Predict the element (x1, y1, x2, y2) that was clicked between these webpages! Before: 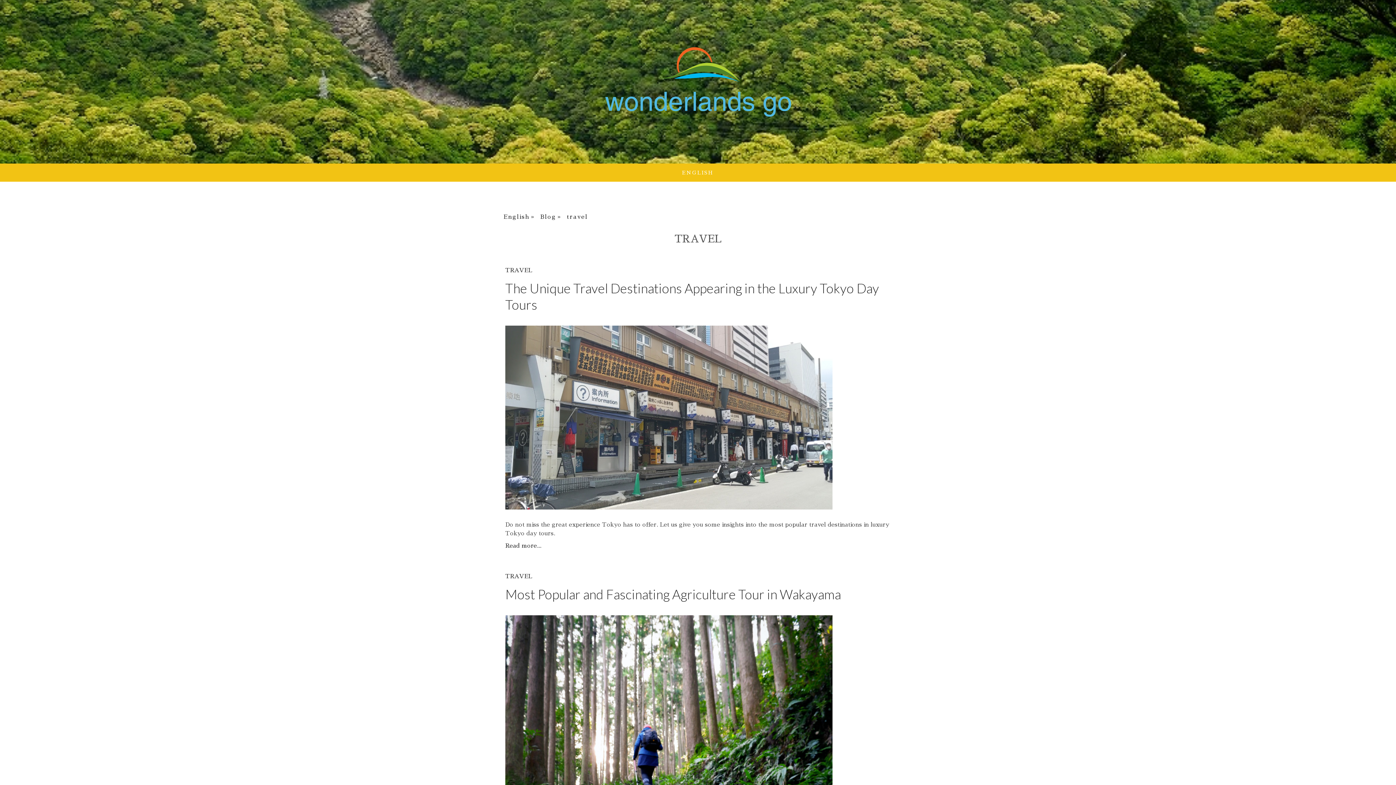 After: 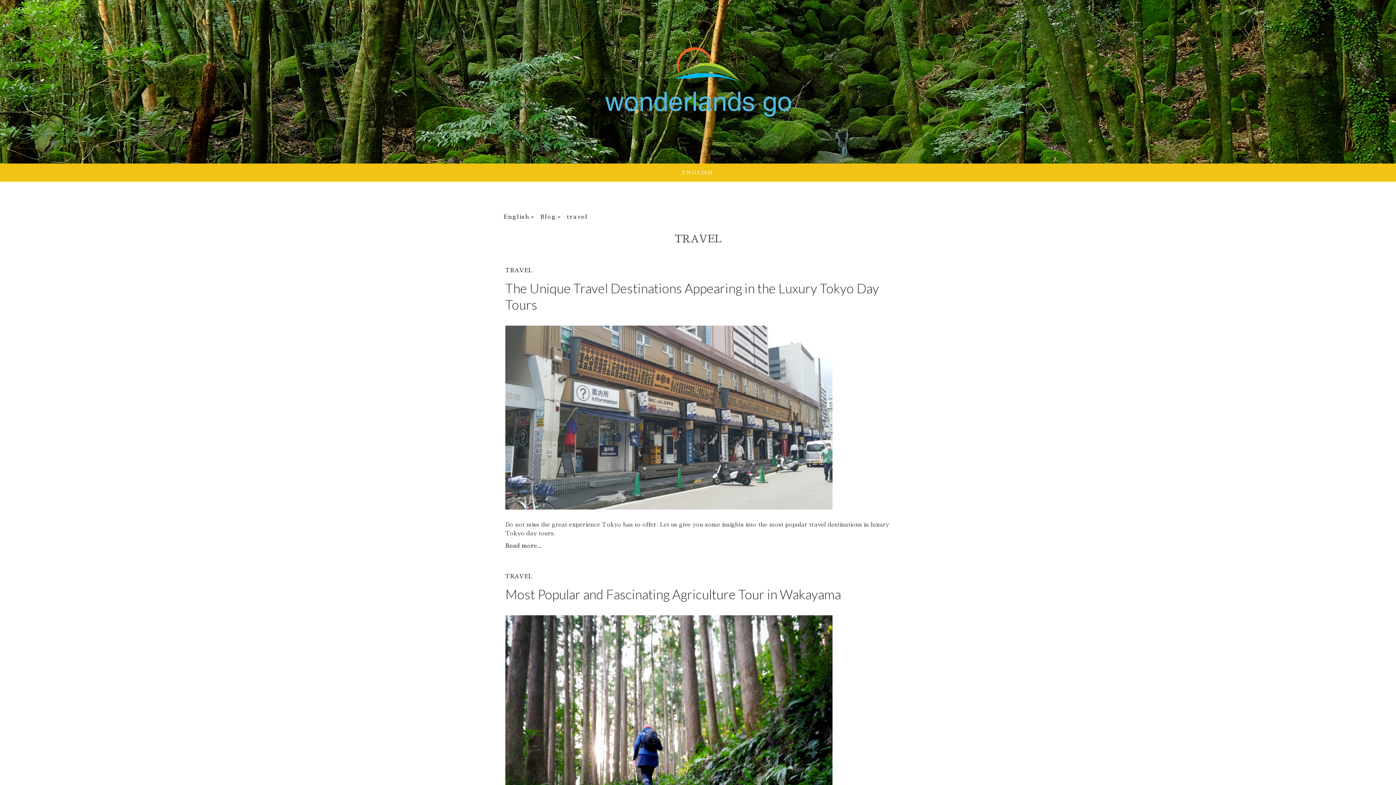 Action: bbox: (566, 210, 594, 223) label: travel